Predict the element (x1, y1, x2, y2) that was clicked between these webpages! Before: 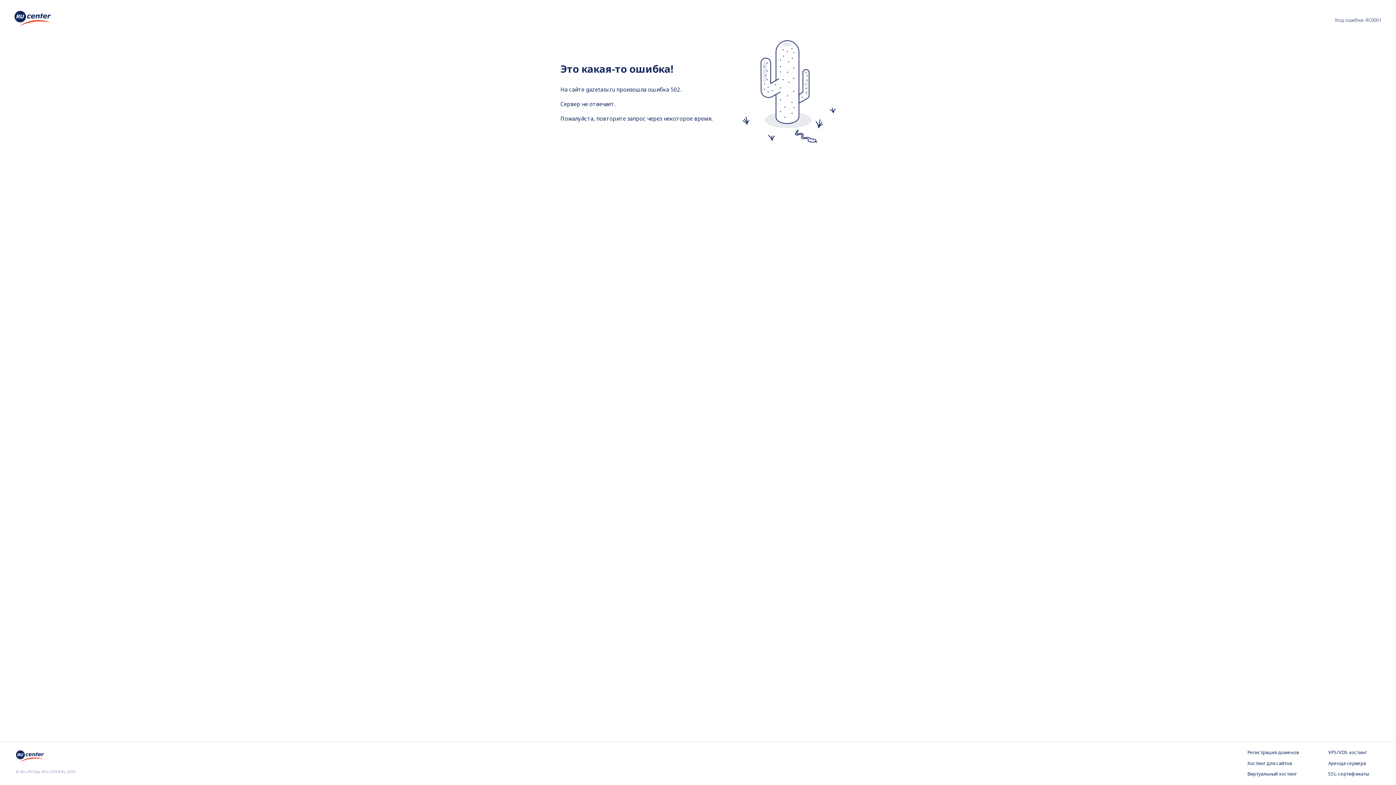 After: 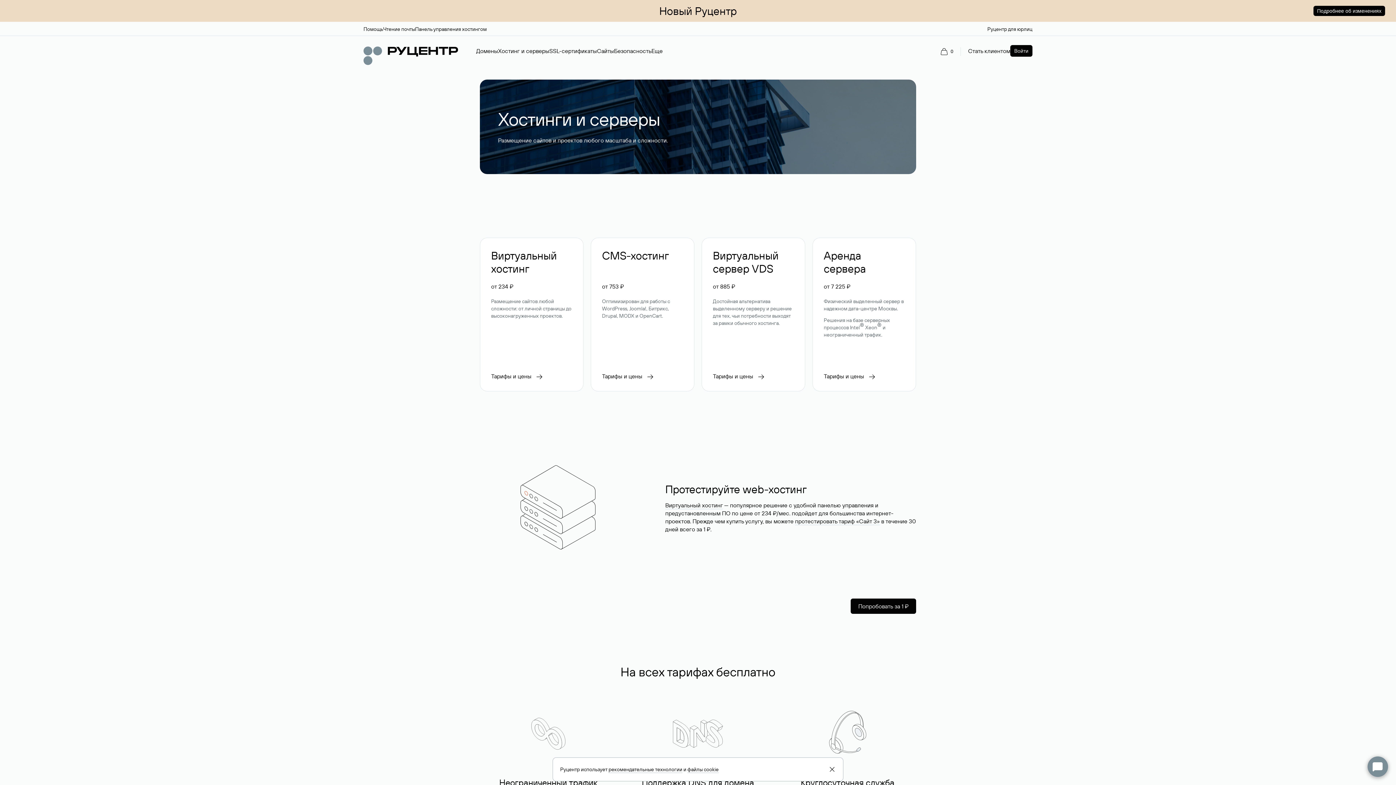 Action: bbox: (1247, 760, 1299, 767) label: Хостинг для сайтов